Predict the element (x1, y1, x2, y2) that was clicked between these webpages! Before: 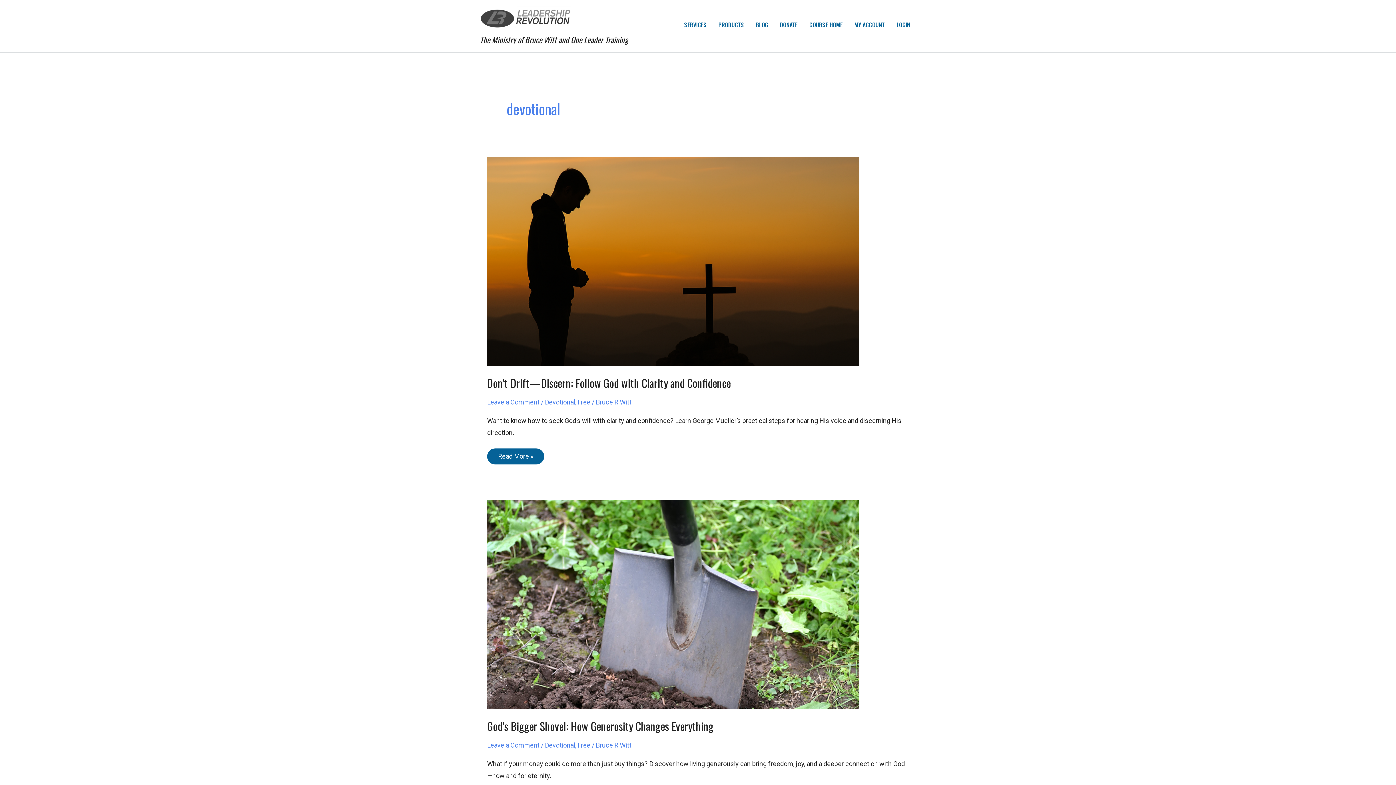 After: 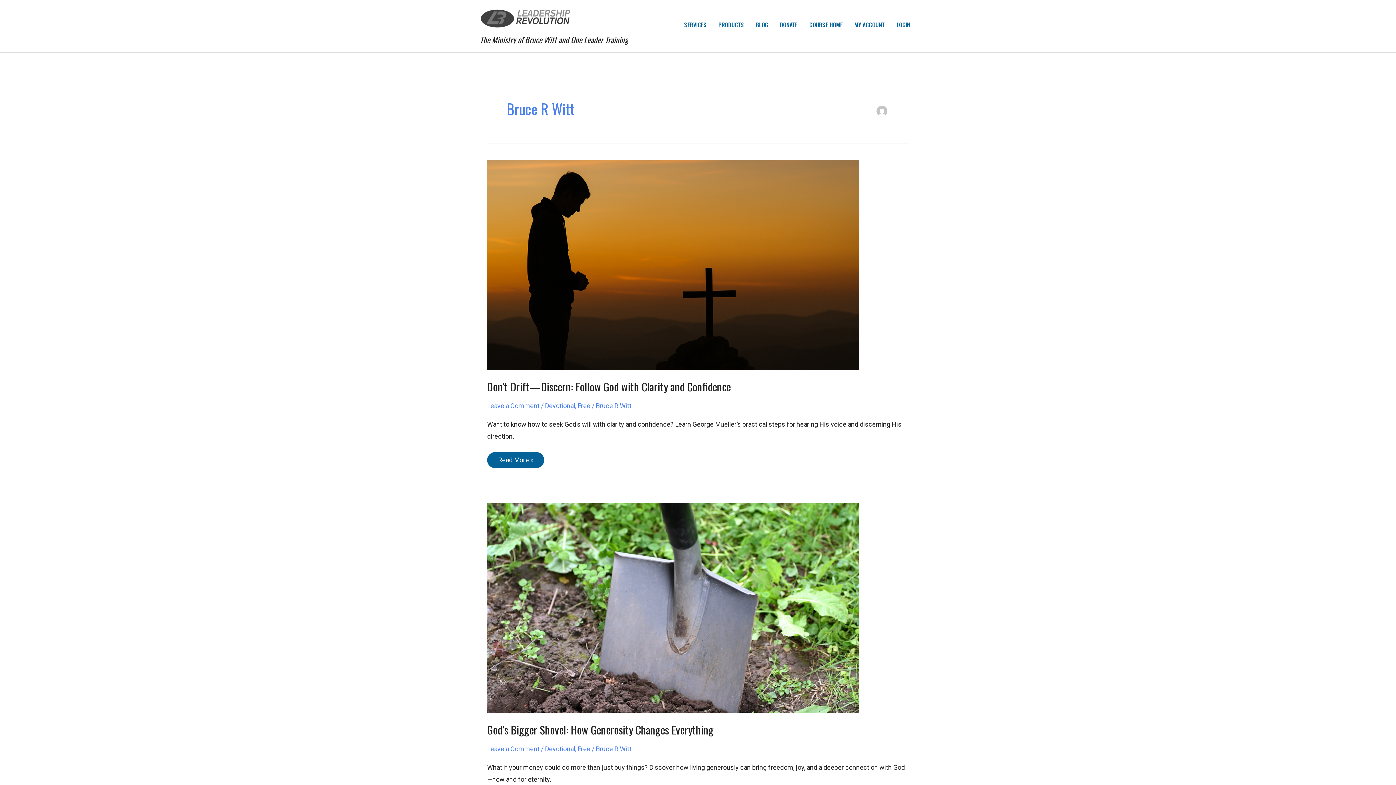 Action: label: Bruce R Witt bbox: (596, 741, 631, 749)